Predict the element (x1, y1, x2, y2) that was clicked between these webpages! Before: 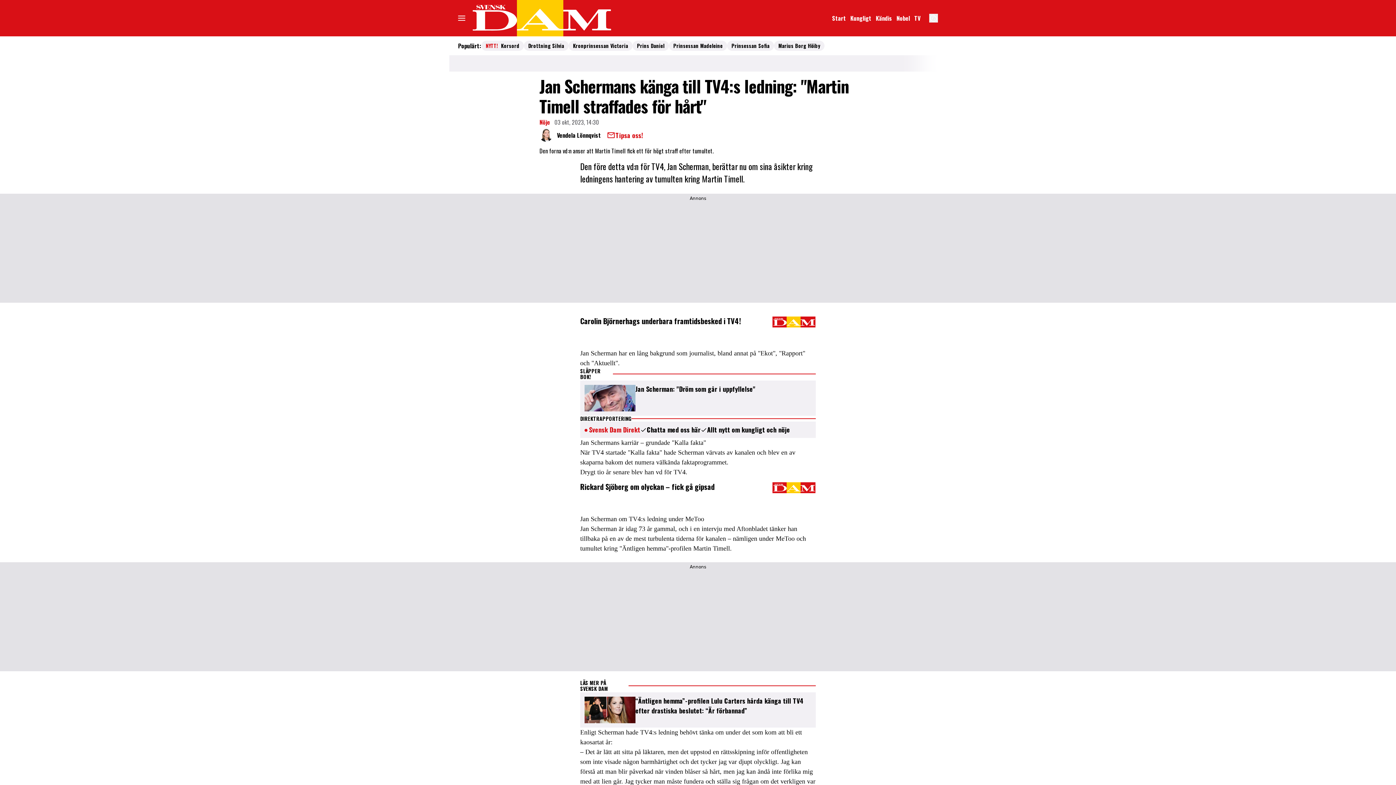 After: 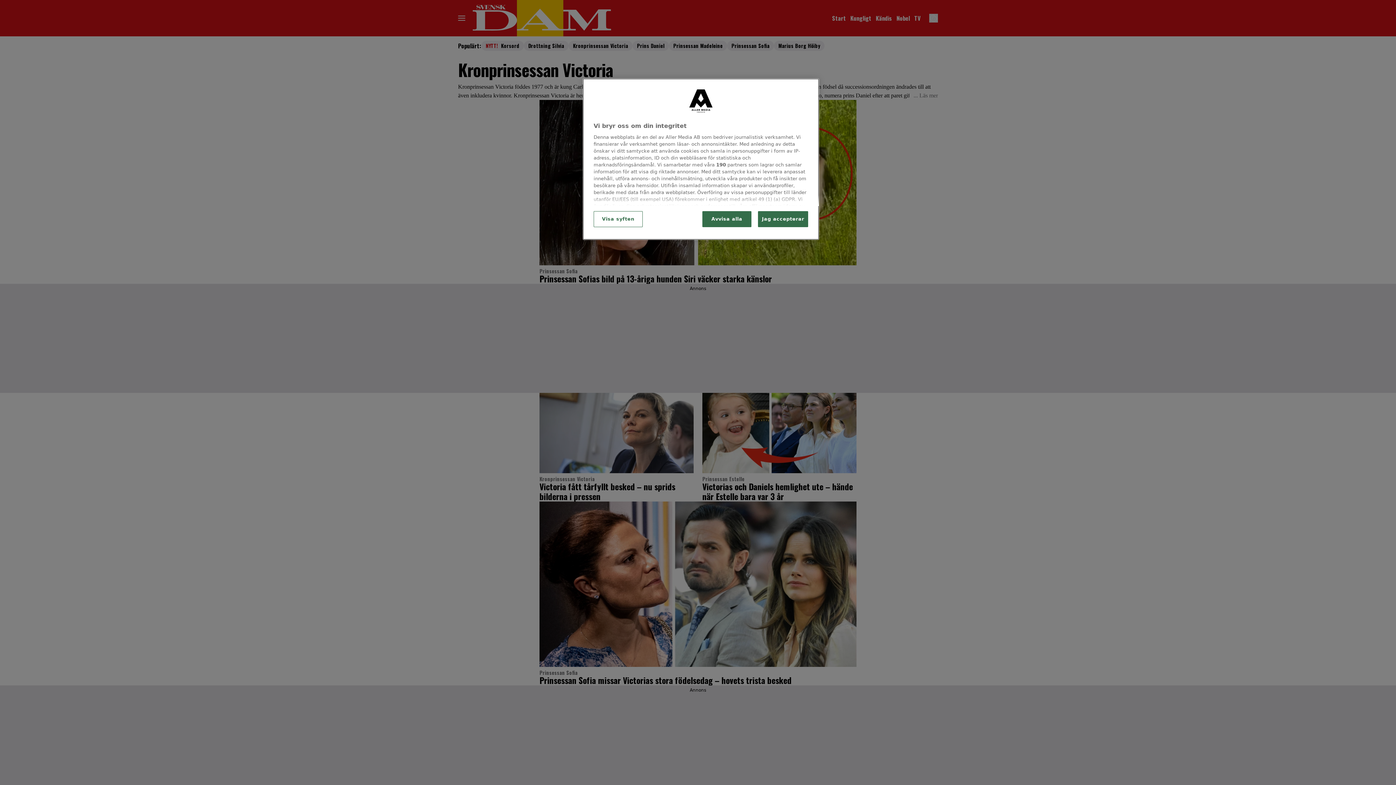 Action: bbox: (573, 41, 628, 49) label: Kronprinsessan Victoria